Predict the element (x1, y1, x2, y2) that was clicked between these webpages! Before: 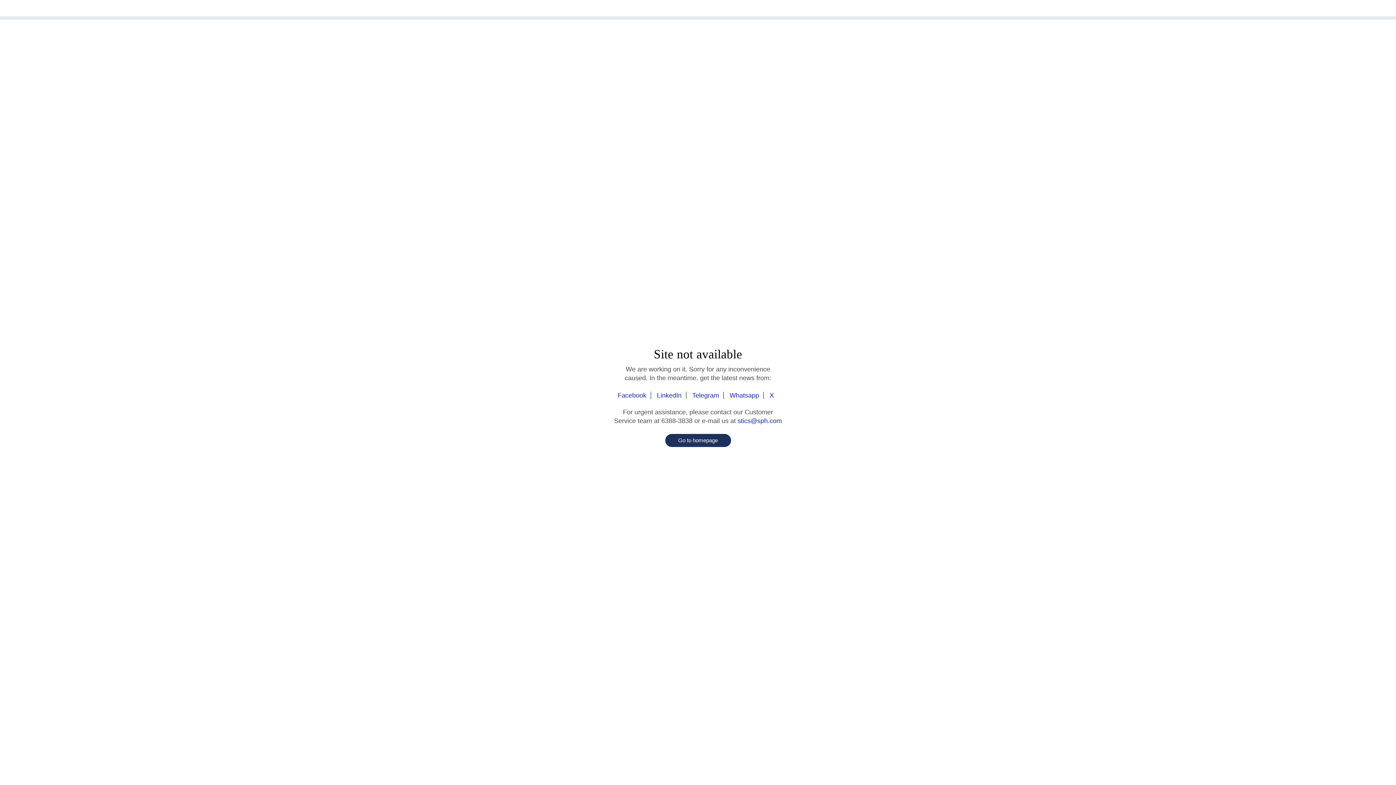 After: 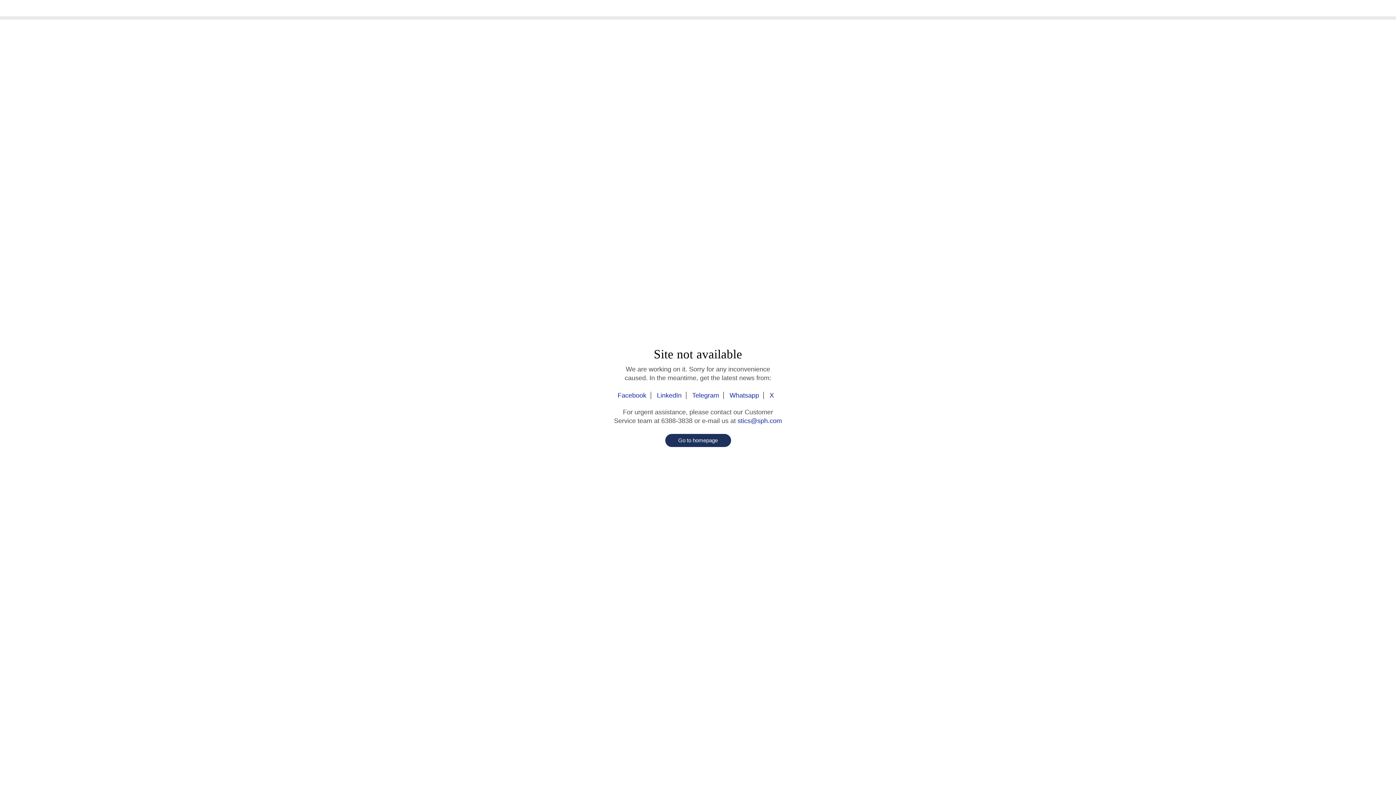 Action: label: LinkedIn bbox: (652, 392, 686, 399)